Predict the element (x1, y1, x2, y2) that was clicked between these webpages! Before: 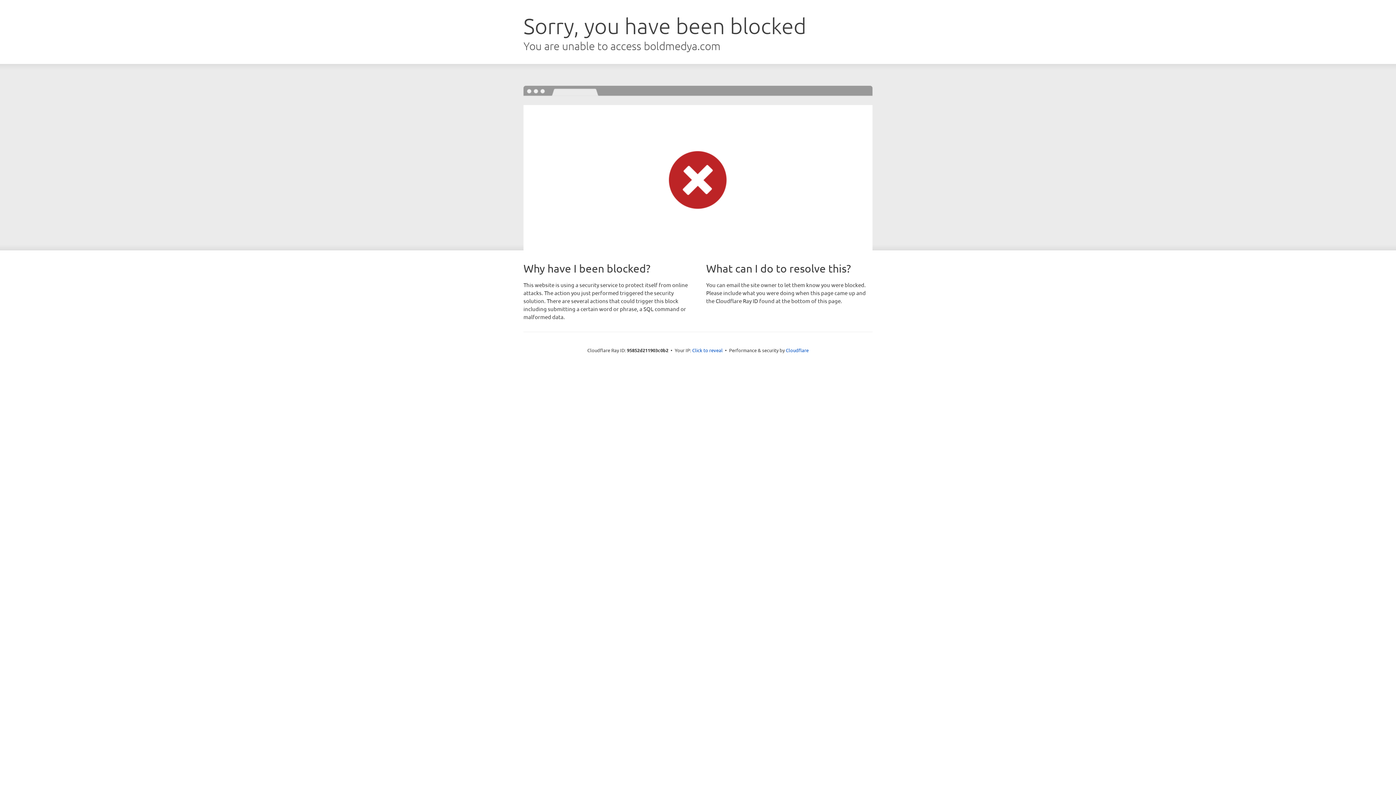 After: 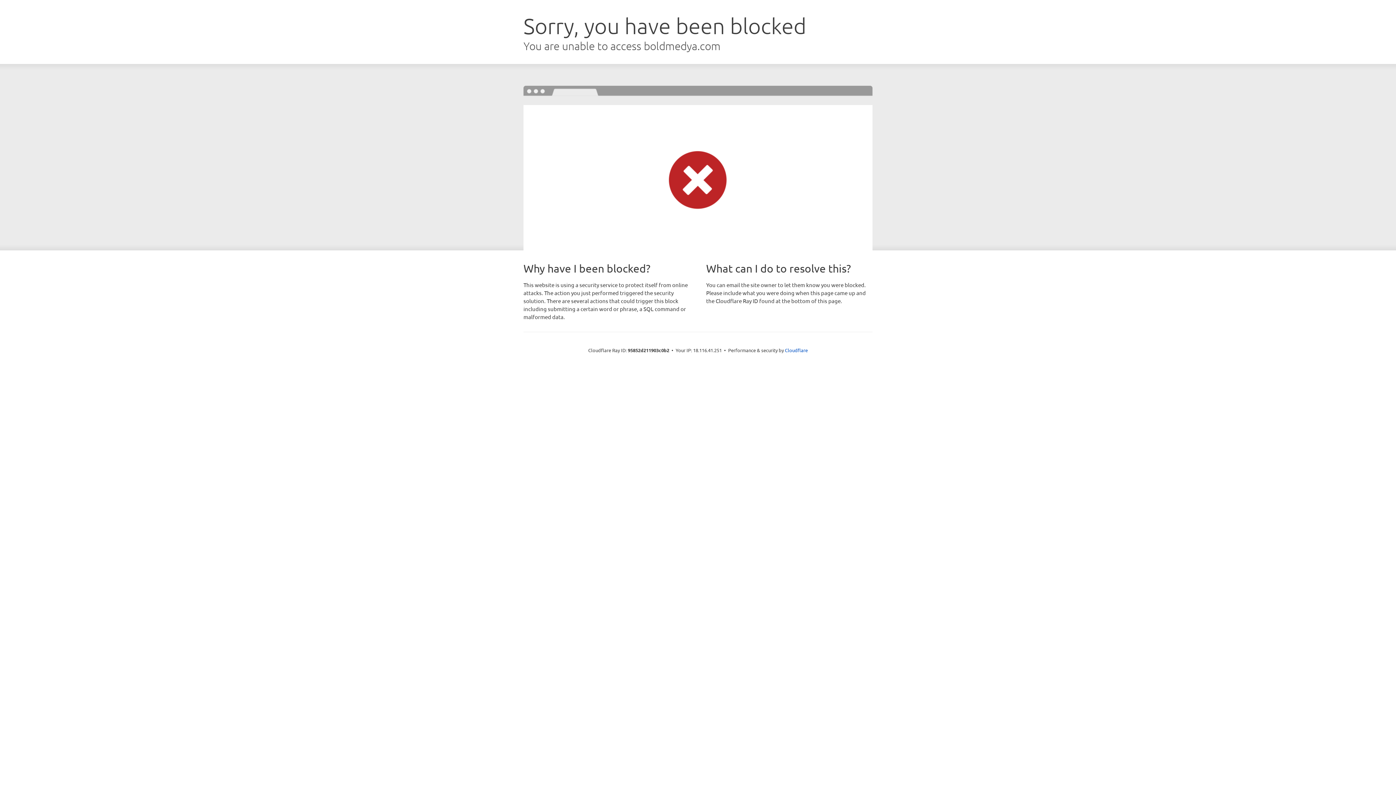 Action: bbox: (692, 346, 722, 353) label: Click to reveal